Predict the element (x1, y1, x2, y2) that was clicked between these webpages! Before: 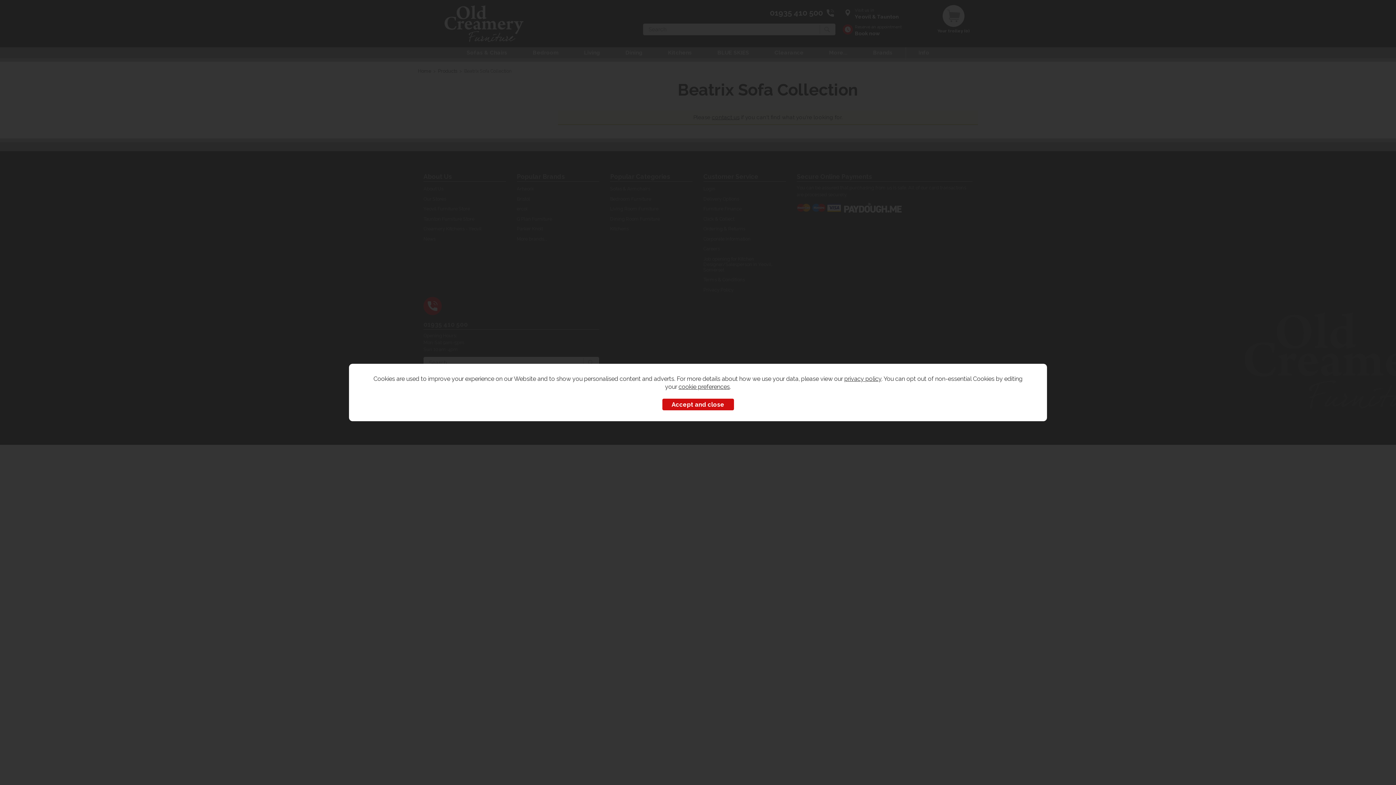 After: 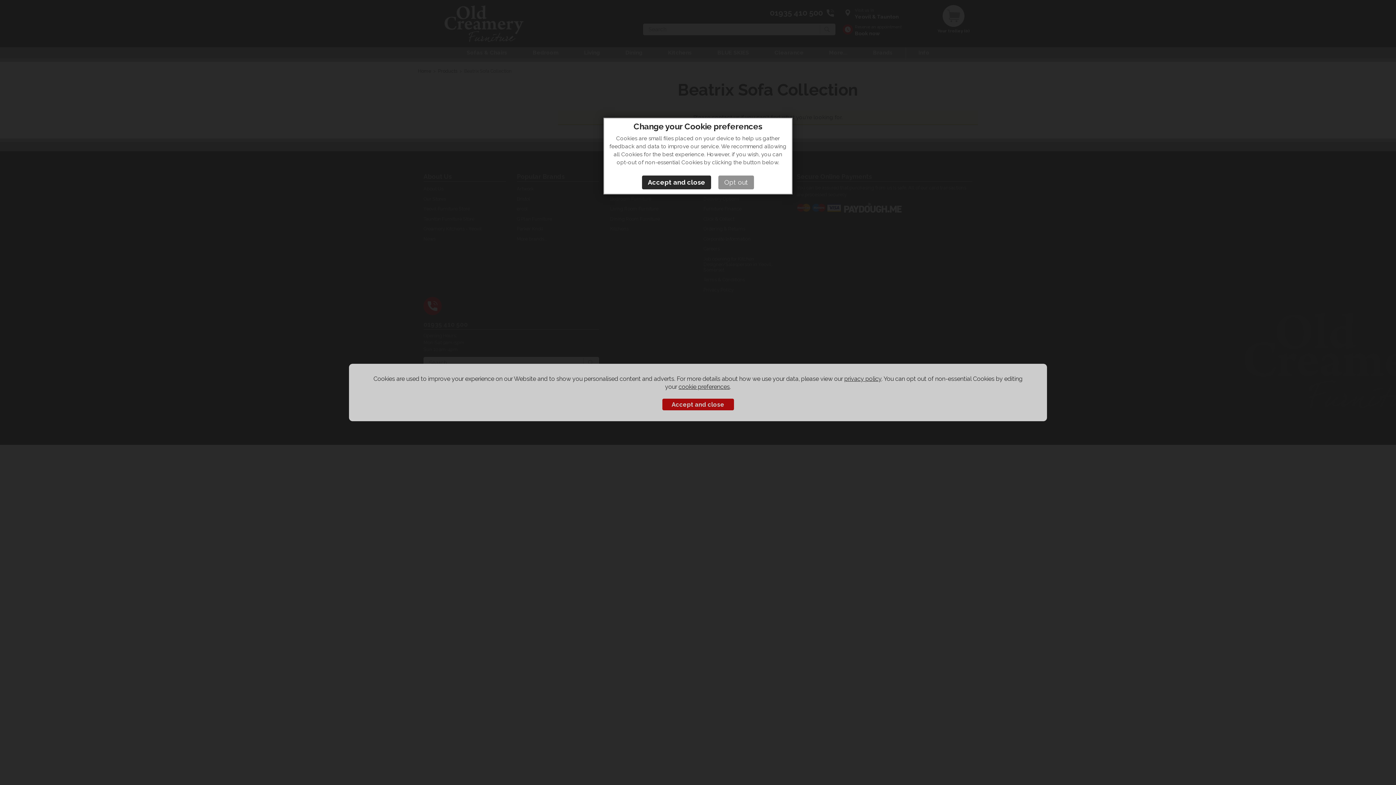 Action: bbox: (678, 383, 730, 390) label: cookie preferences